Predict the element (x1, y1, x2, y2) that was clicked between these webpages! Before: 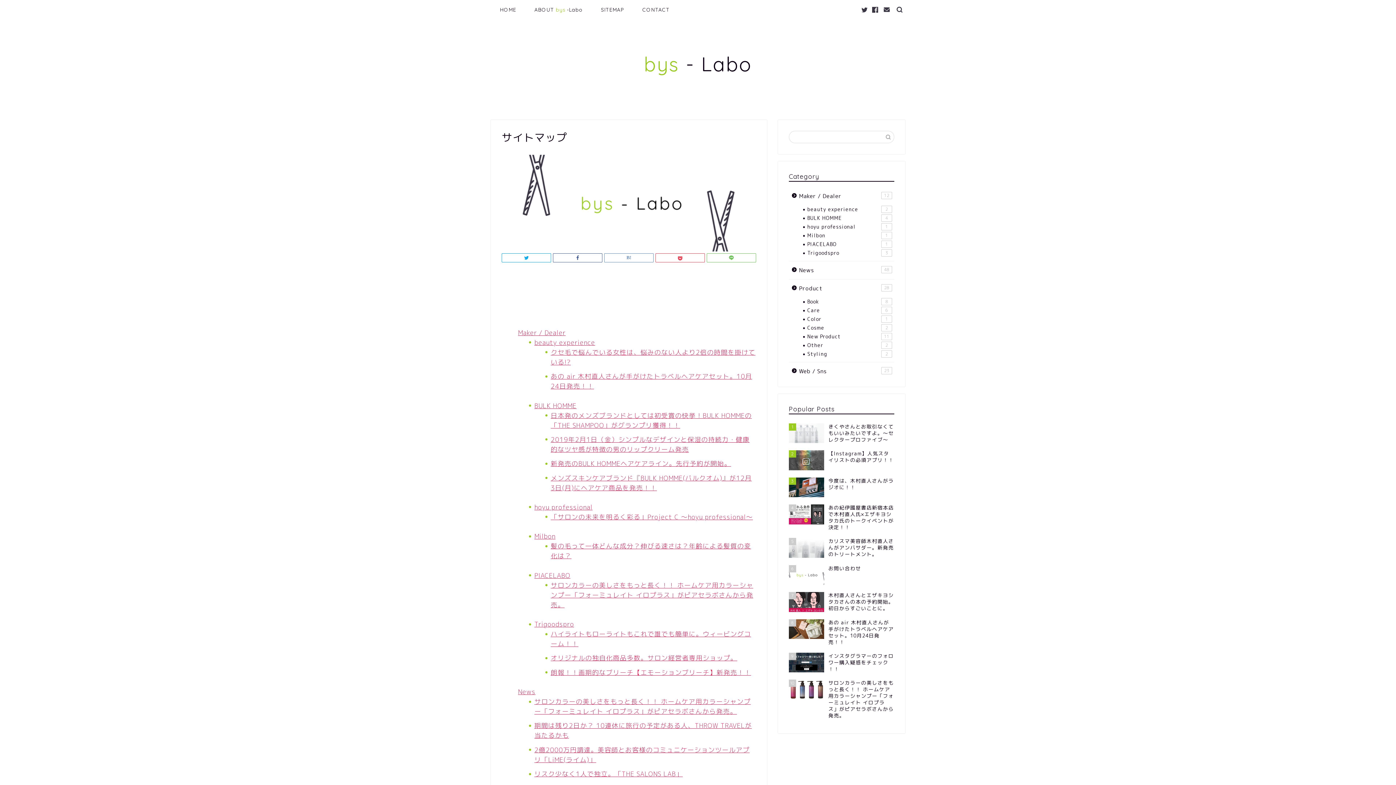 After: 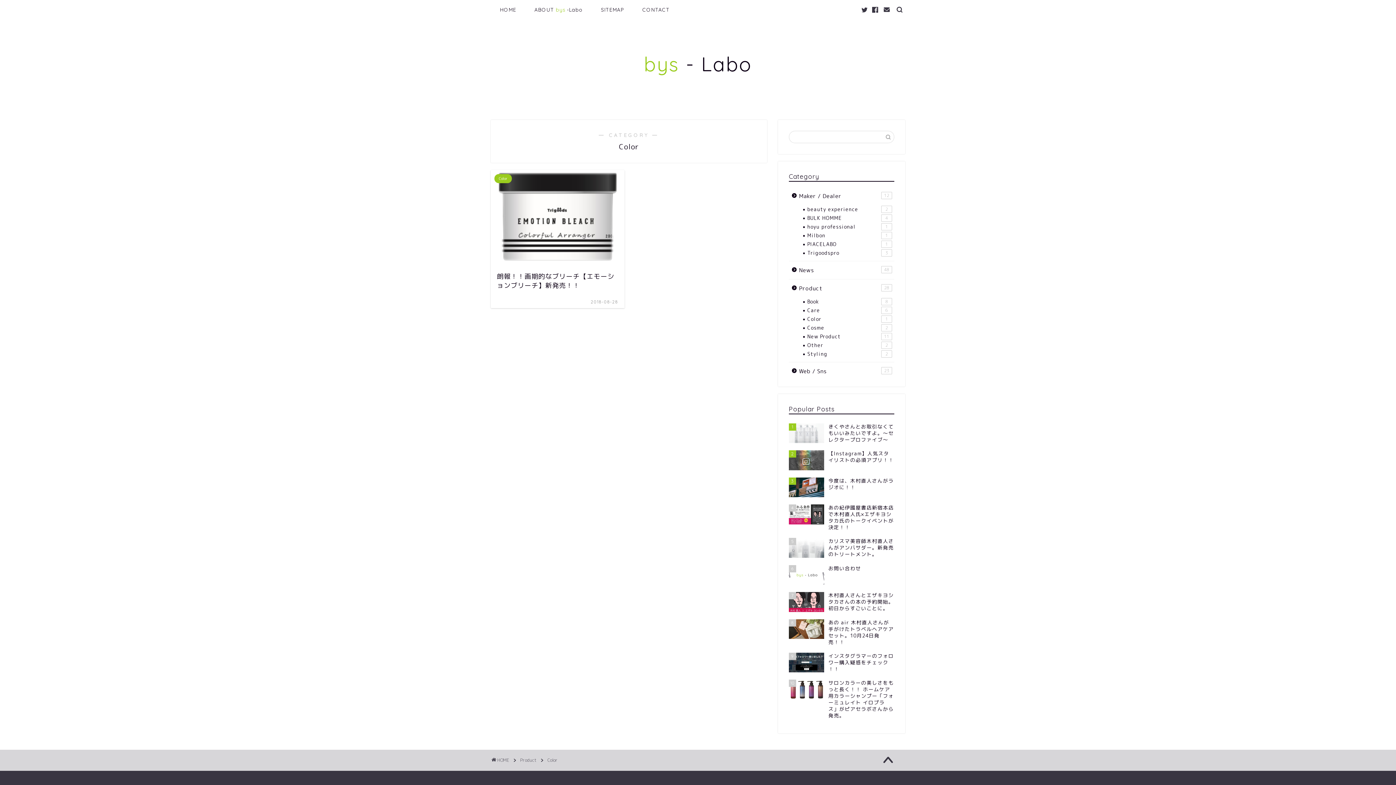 Action: bbox: (798, 314, 893, 323) label: Color
1